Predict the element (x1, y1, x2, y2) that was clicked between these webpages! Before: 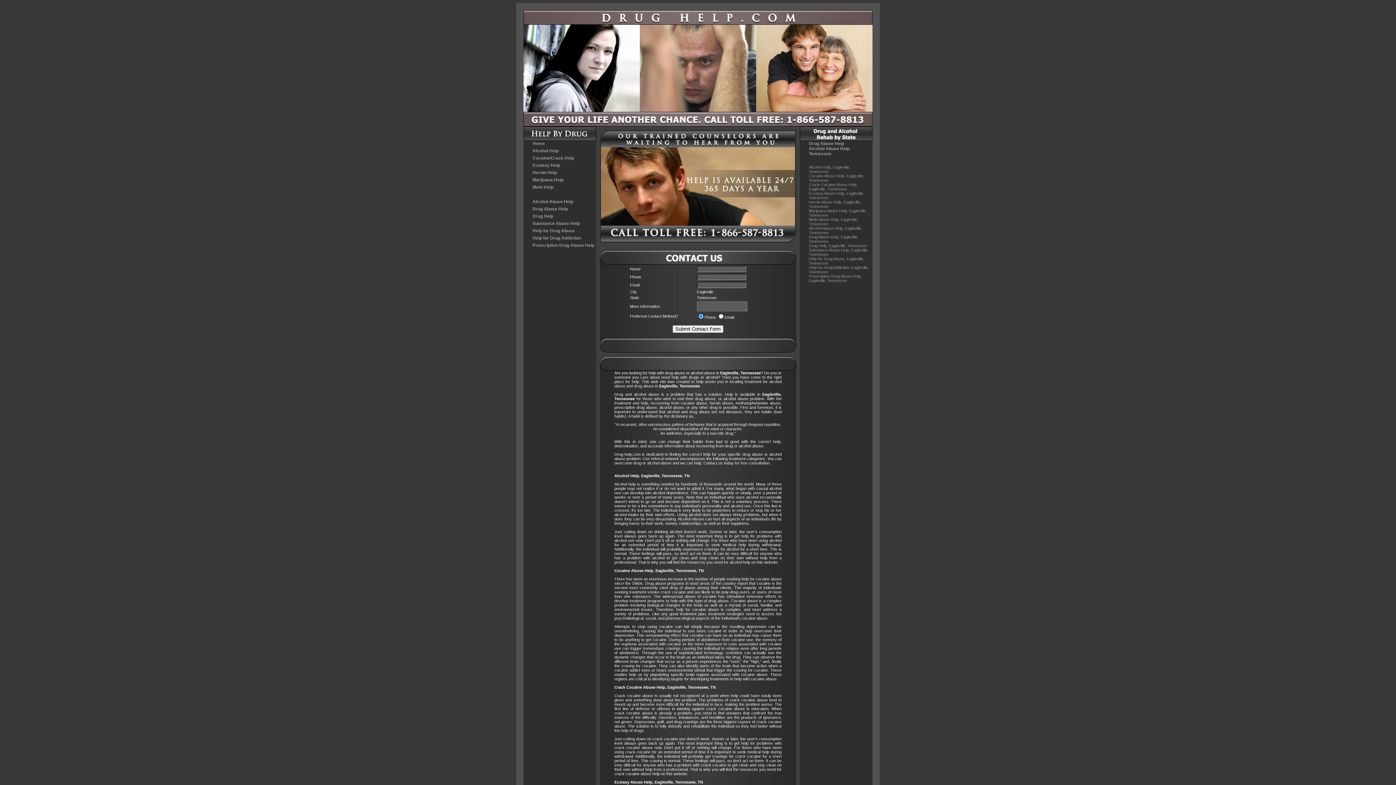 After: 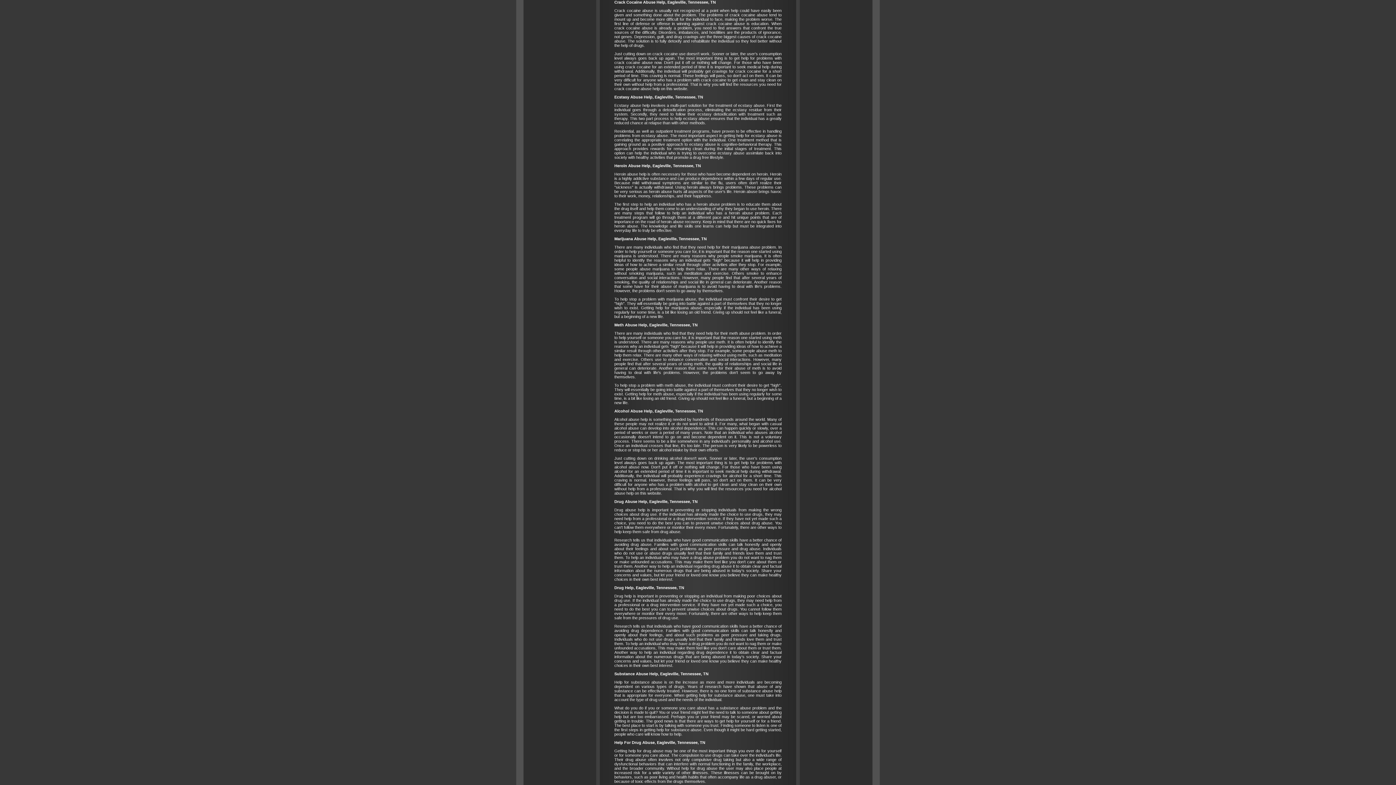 Action: label: Crack Cocaine Abuse Help, Eagleville, Tennessee bbox: (809, 182, 857, 191)